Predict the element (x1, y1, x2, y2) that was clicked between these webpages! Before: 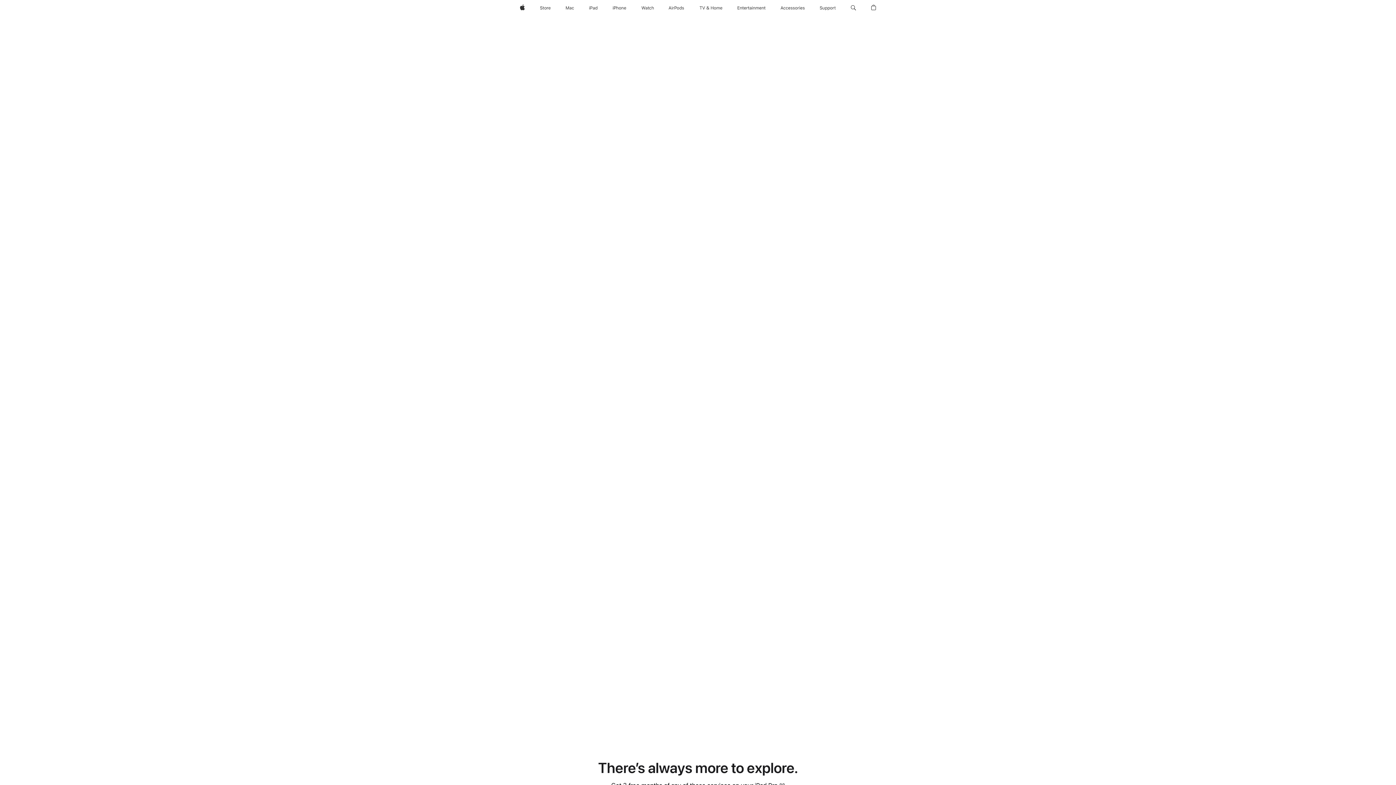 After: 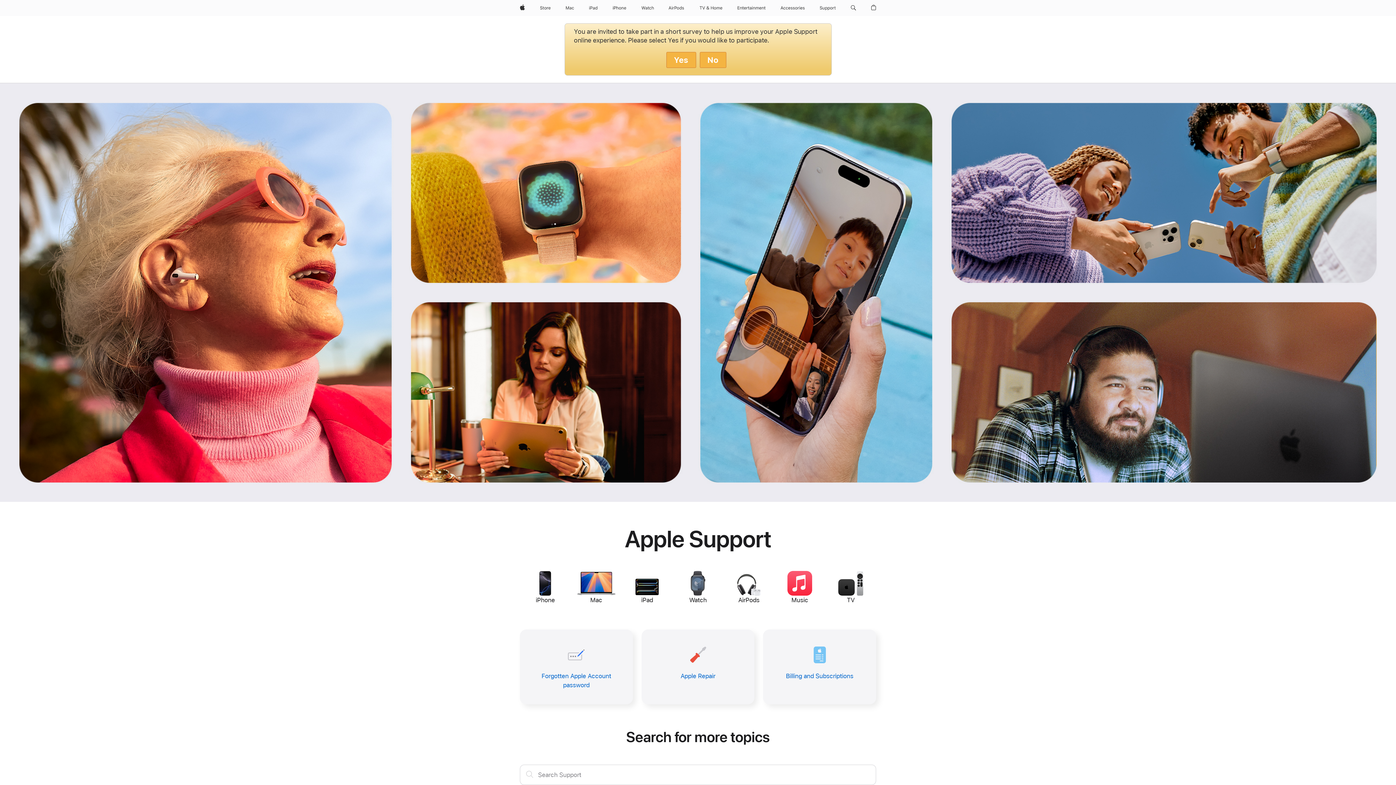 Action: bbox: (817, 0, 838, 16) label: Support